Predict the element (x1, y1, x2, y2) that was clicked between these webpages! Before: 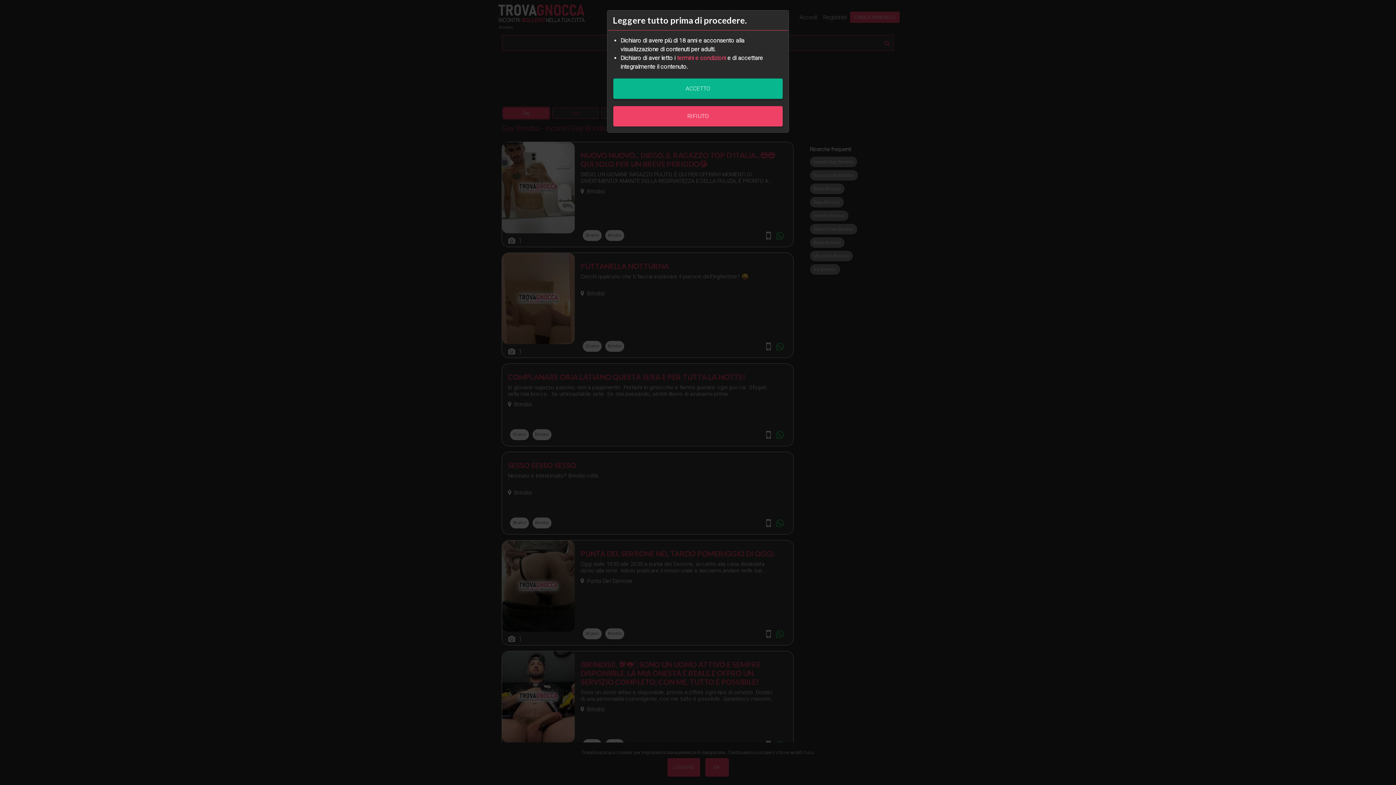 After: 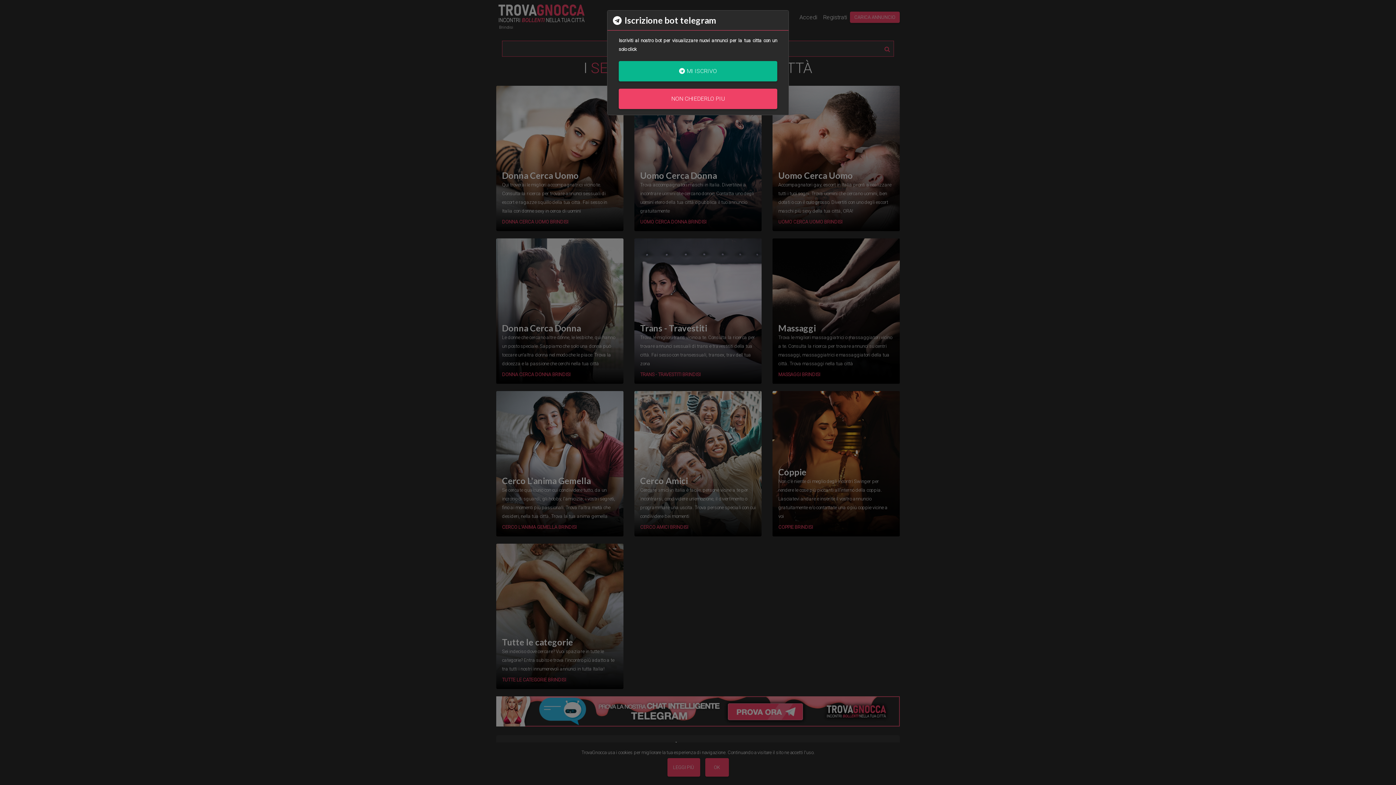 Action: label: RIFIUTO bbox: (613, 106, 782, 126)